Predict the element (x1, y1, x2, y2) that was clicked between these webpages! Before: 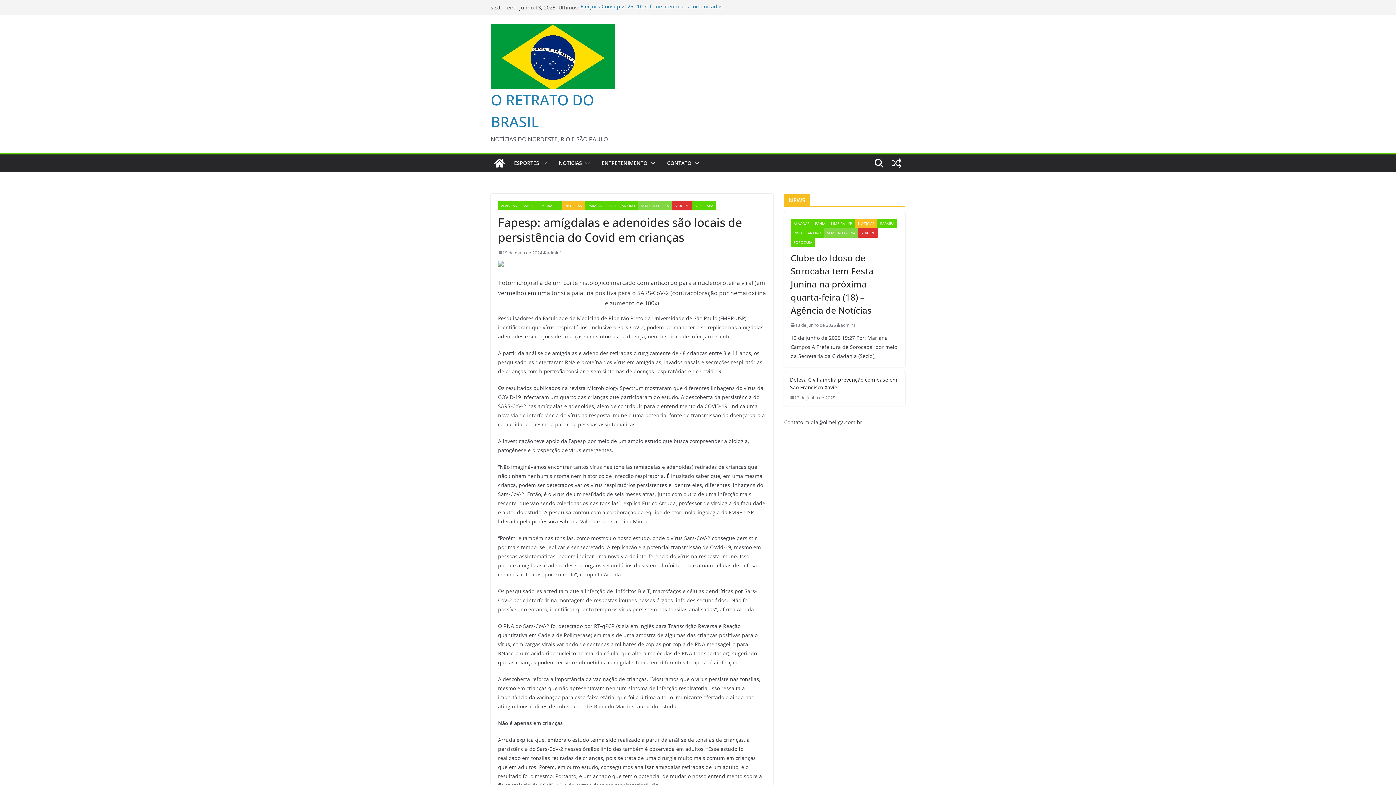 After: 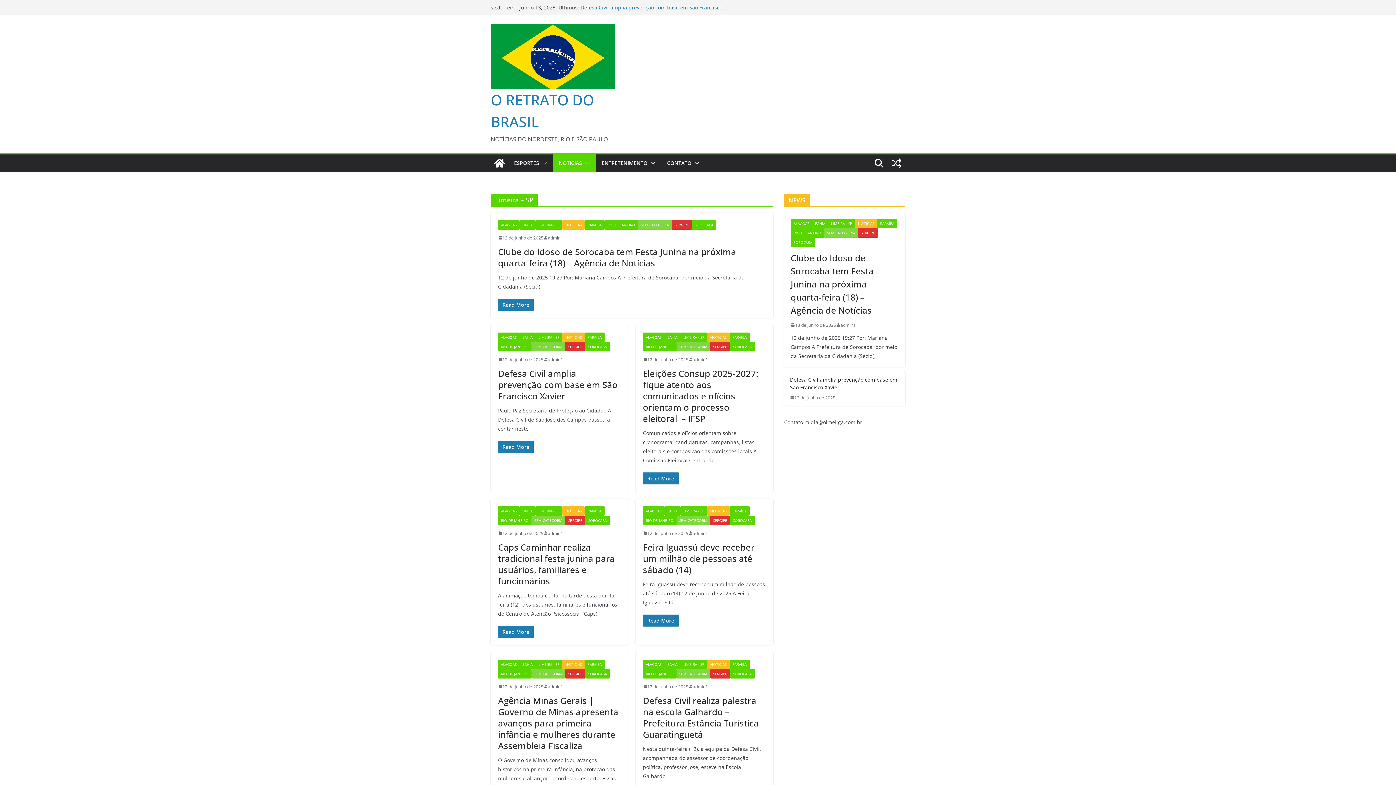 Action: bbox: (535, 200, 562, 210) label: LIMEIRA - SP